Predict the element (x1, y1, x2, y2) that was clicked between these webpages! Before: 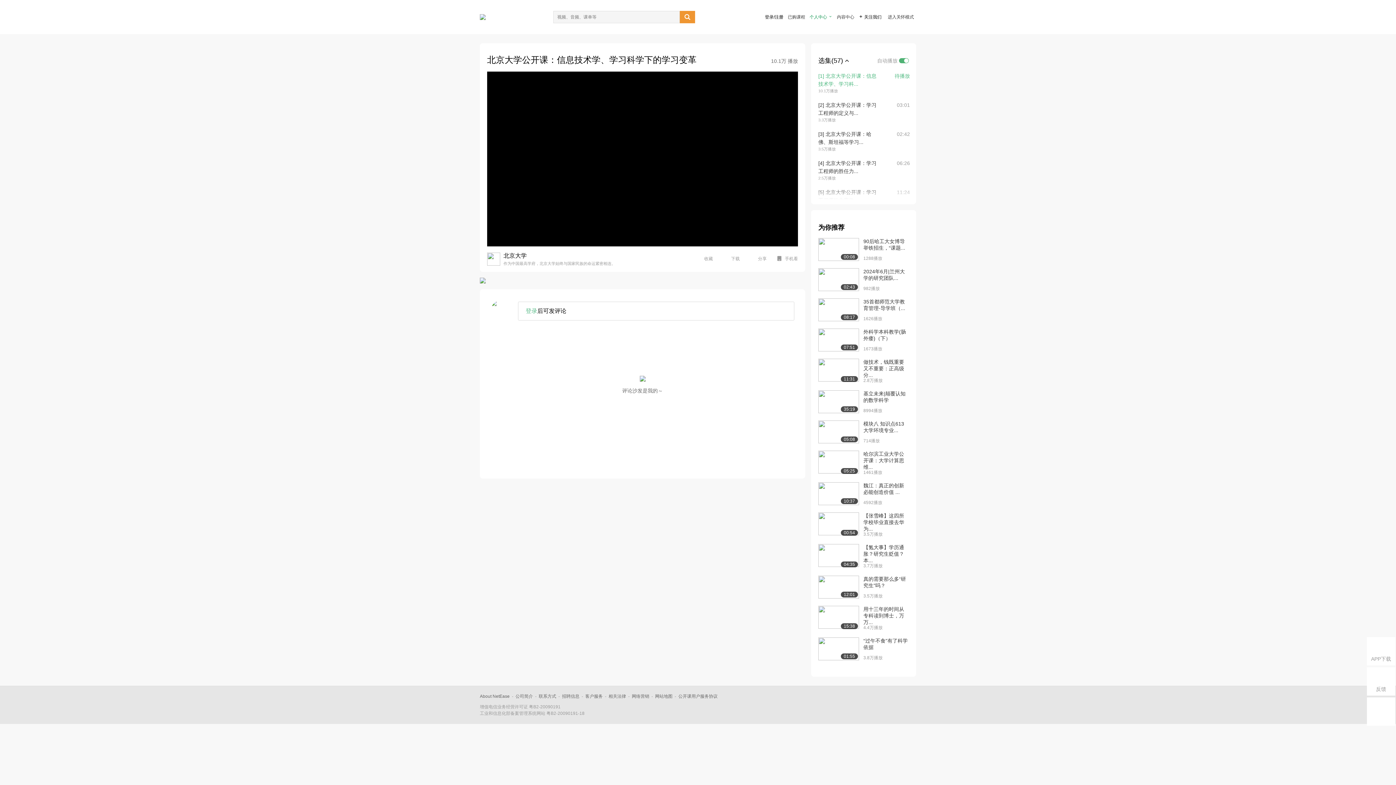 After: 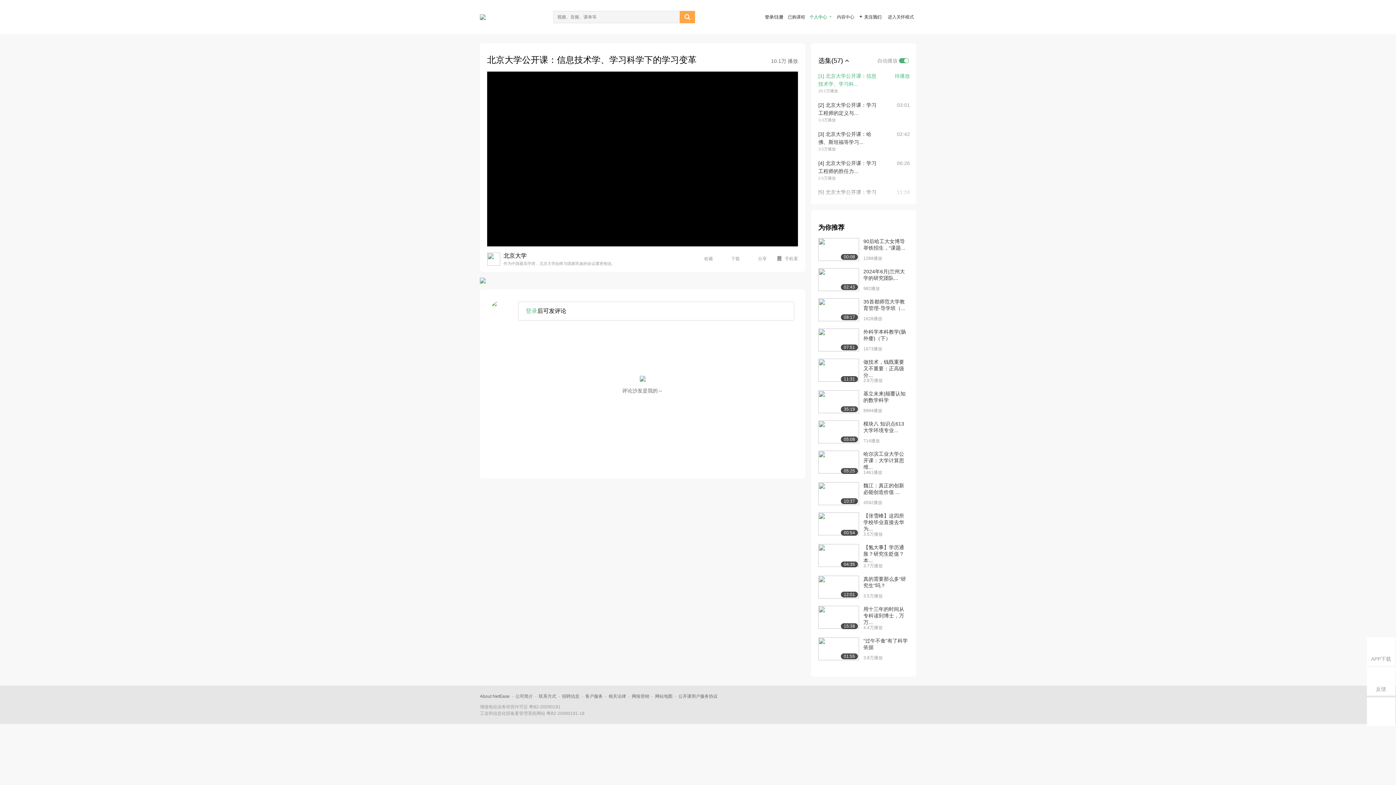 Action: bbox: (680, 10, 695, 23) label: 